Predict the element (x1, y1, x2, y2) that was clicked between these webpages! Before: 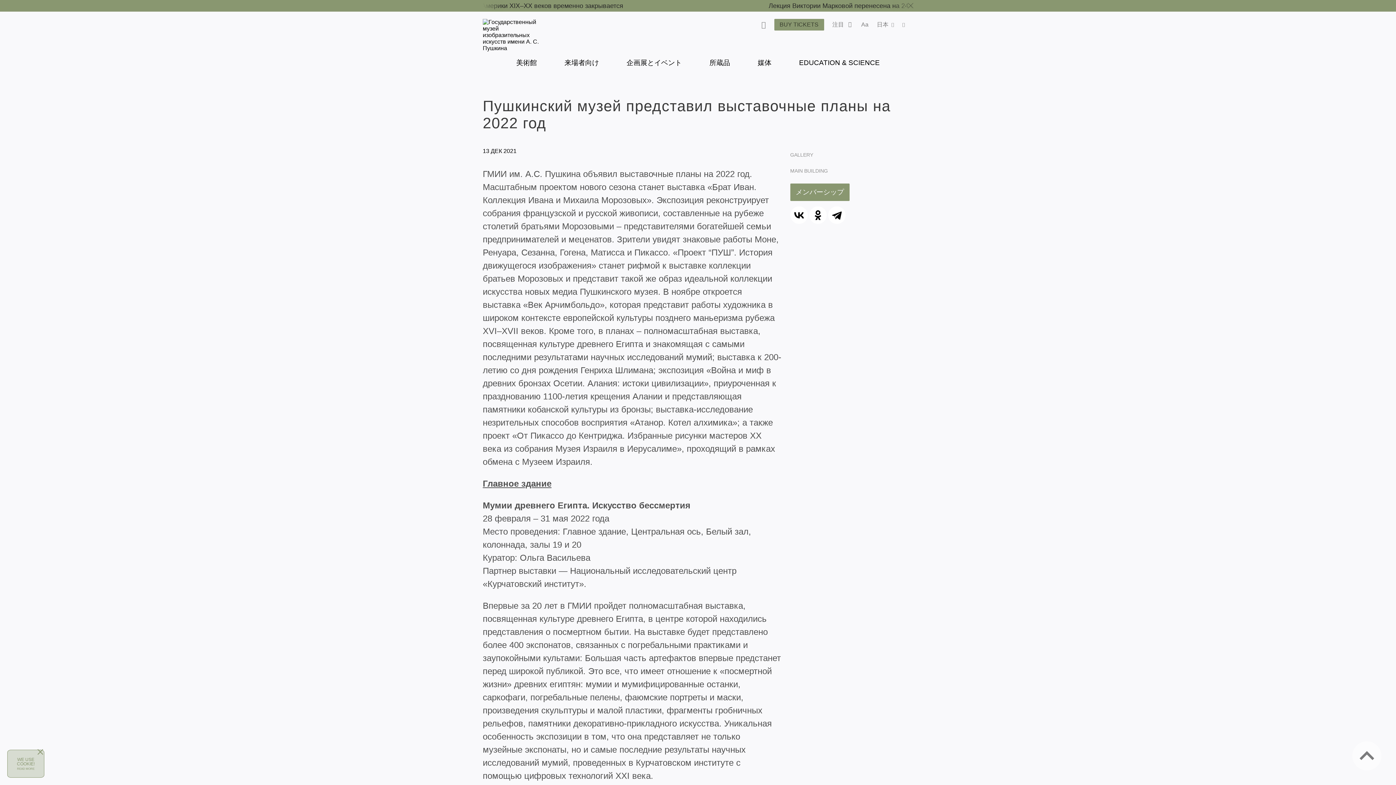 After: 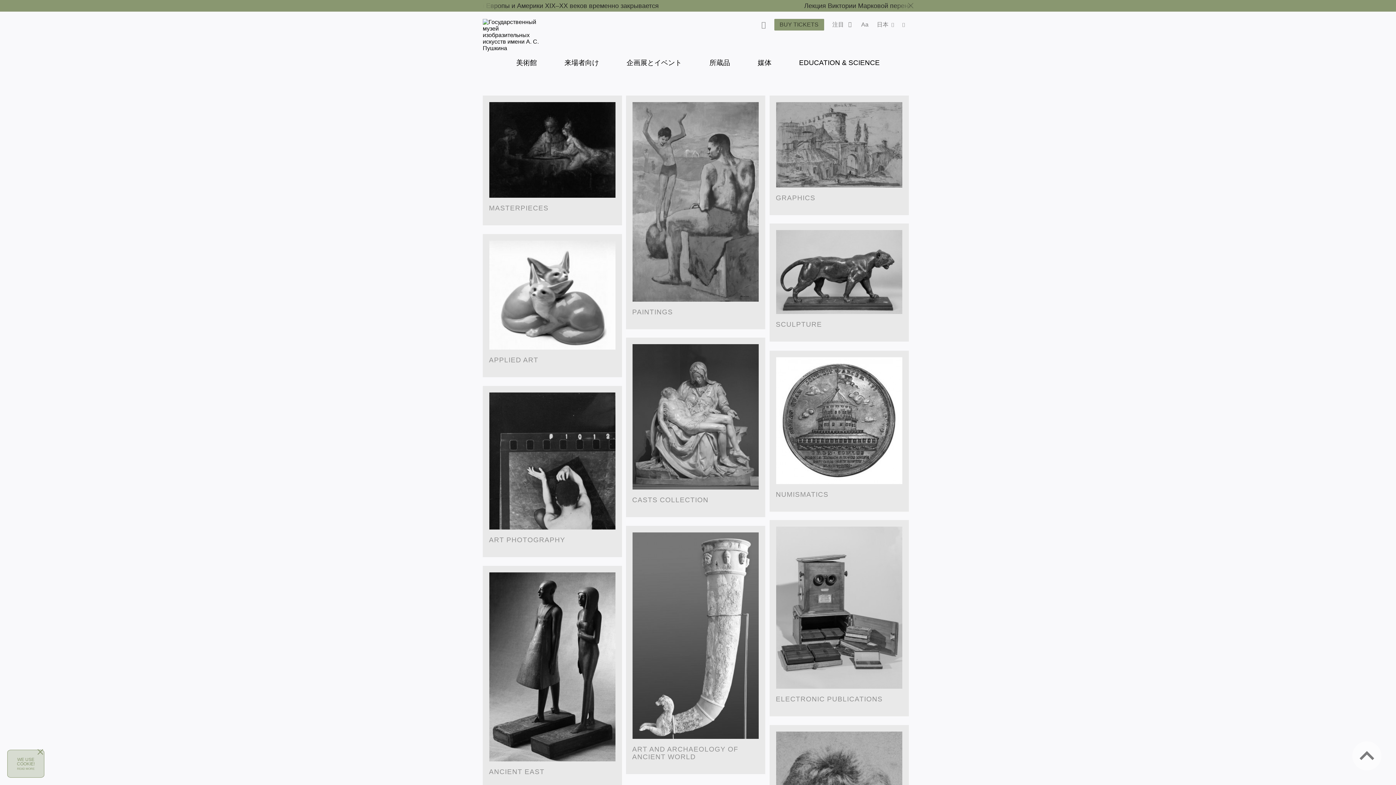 Action: label: 所蔵品 bbox: (709, 58, 730, 66)